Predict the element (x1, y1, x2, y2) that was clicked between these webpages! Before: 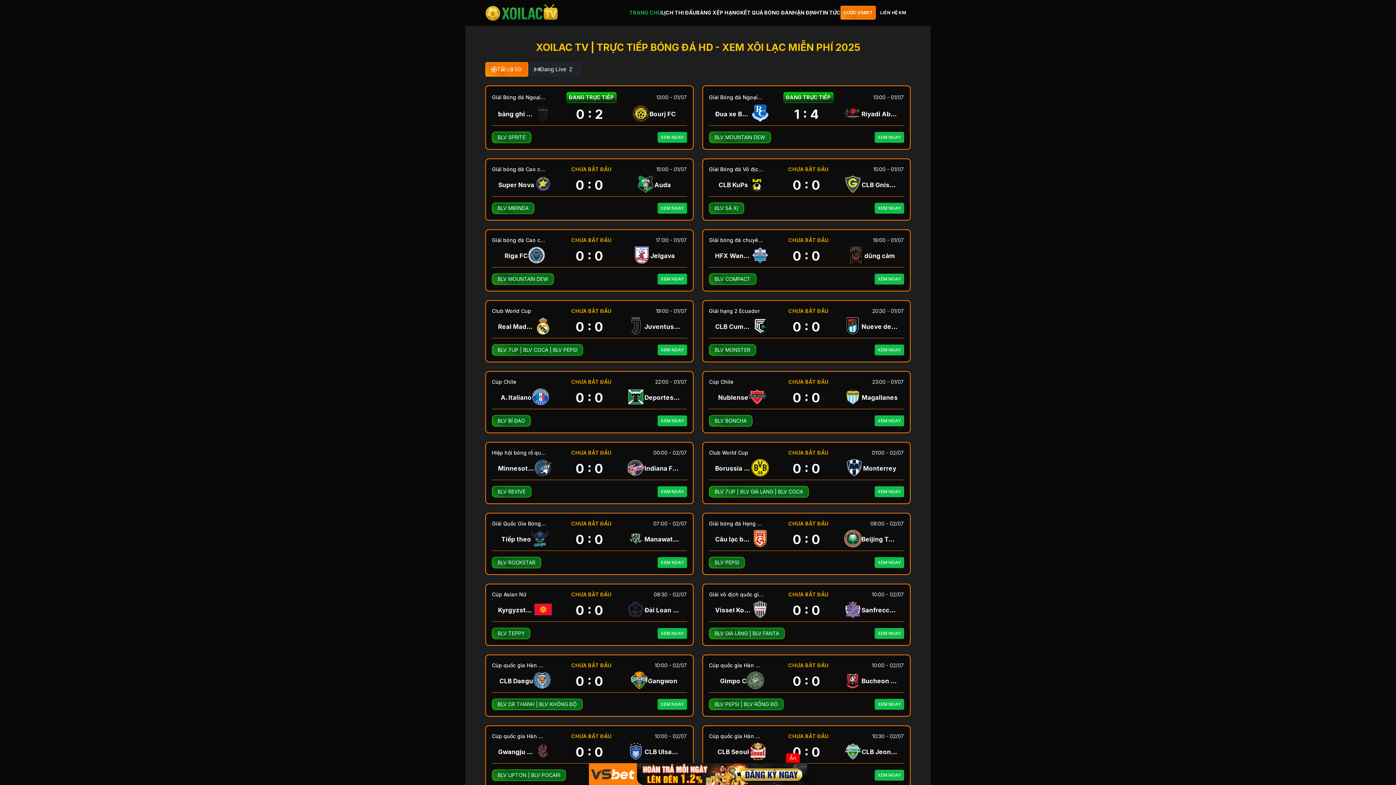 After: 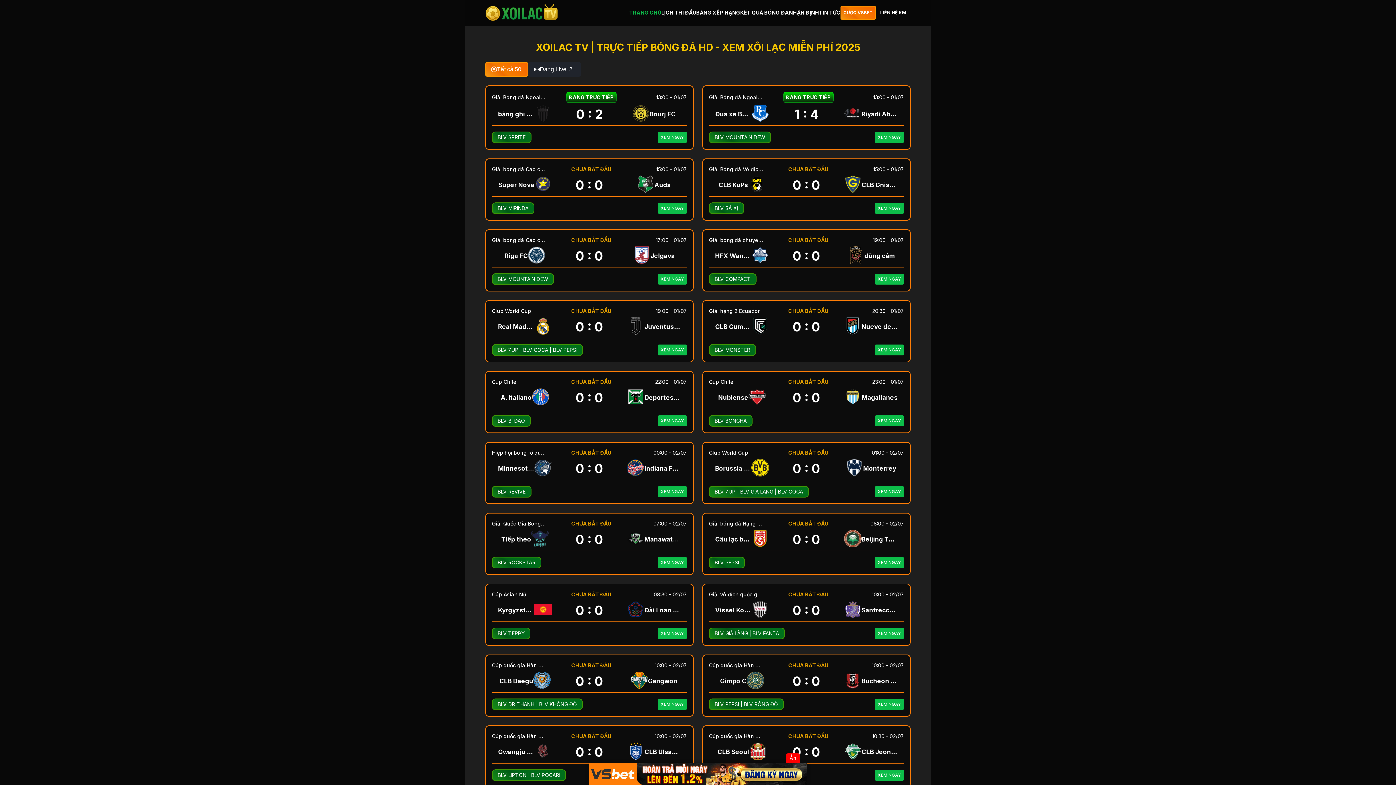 Action: bbox: (485, 3, 558, 22)